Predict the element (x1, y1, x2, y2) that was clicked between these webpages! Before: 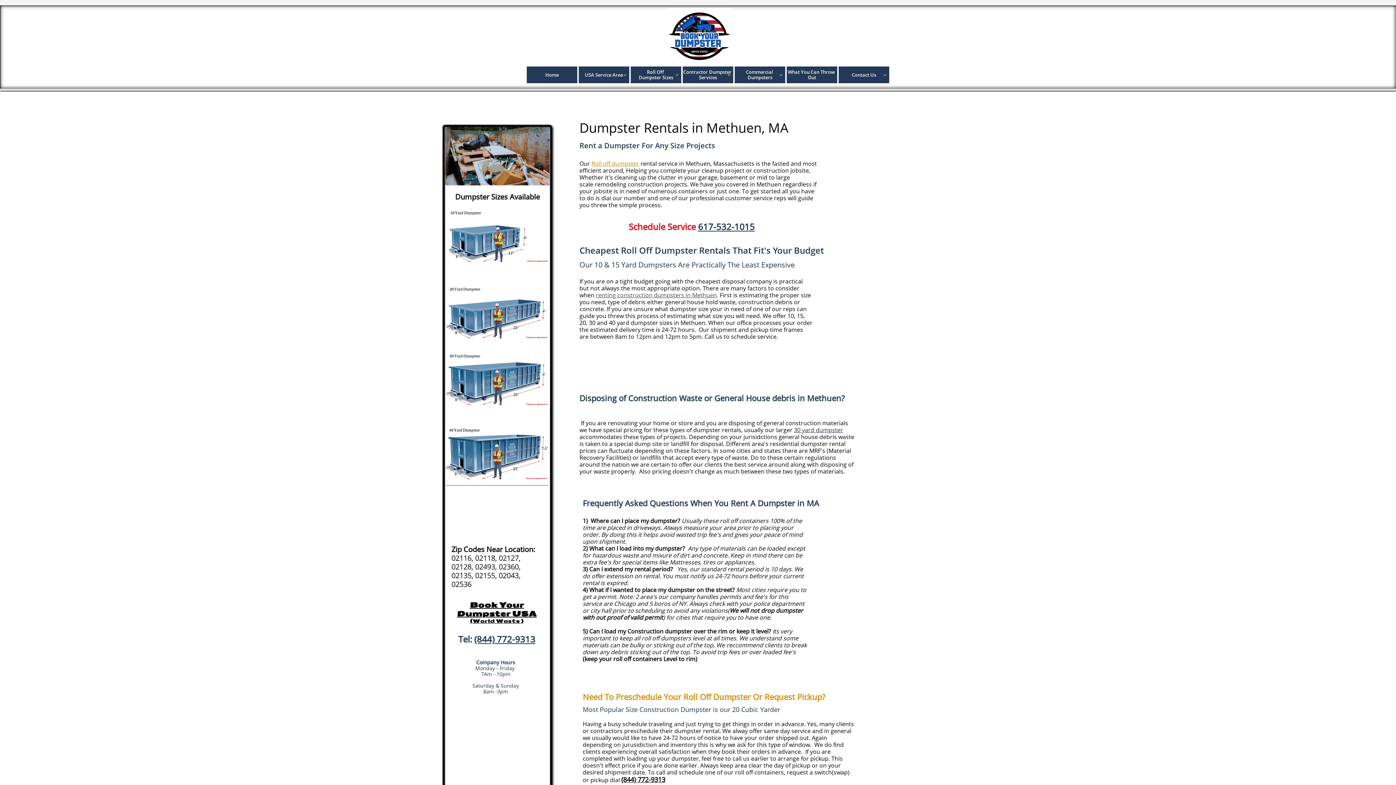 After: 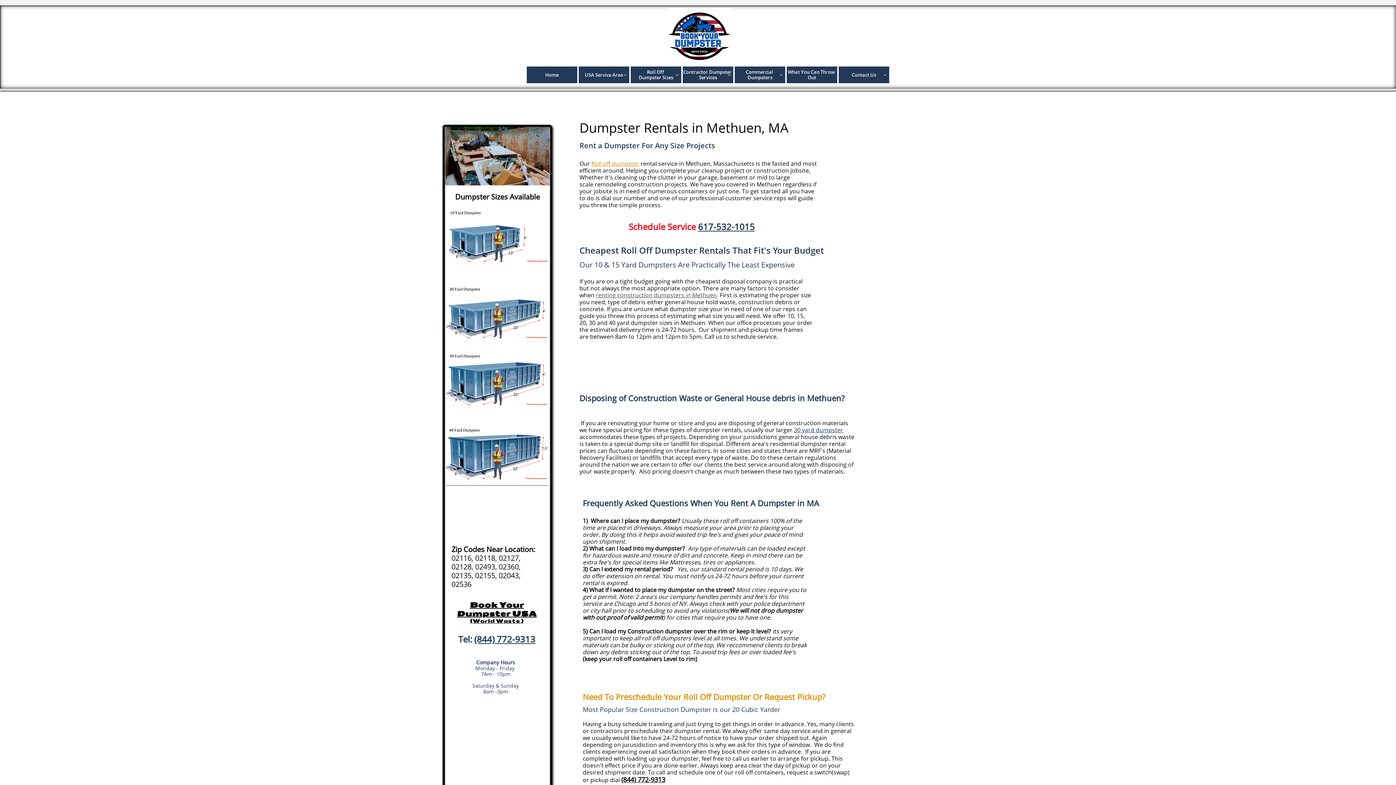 Action: bbox: (698, 220, 754, 232) label: 617-532-1015